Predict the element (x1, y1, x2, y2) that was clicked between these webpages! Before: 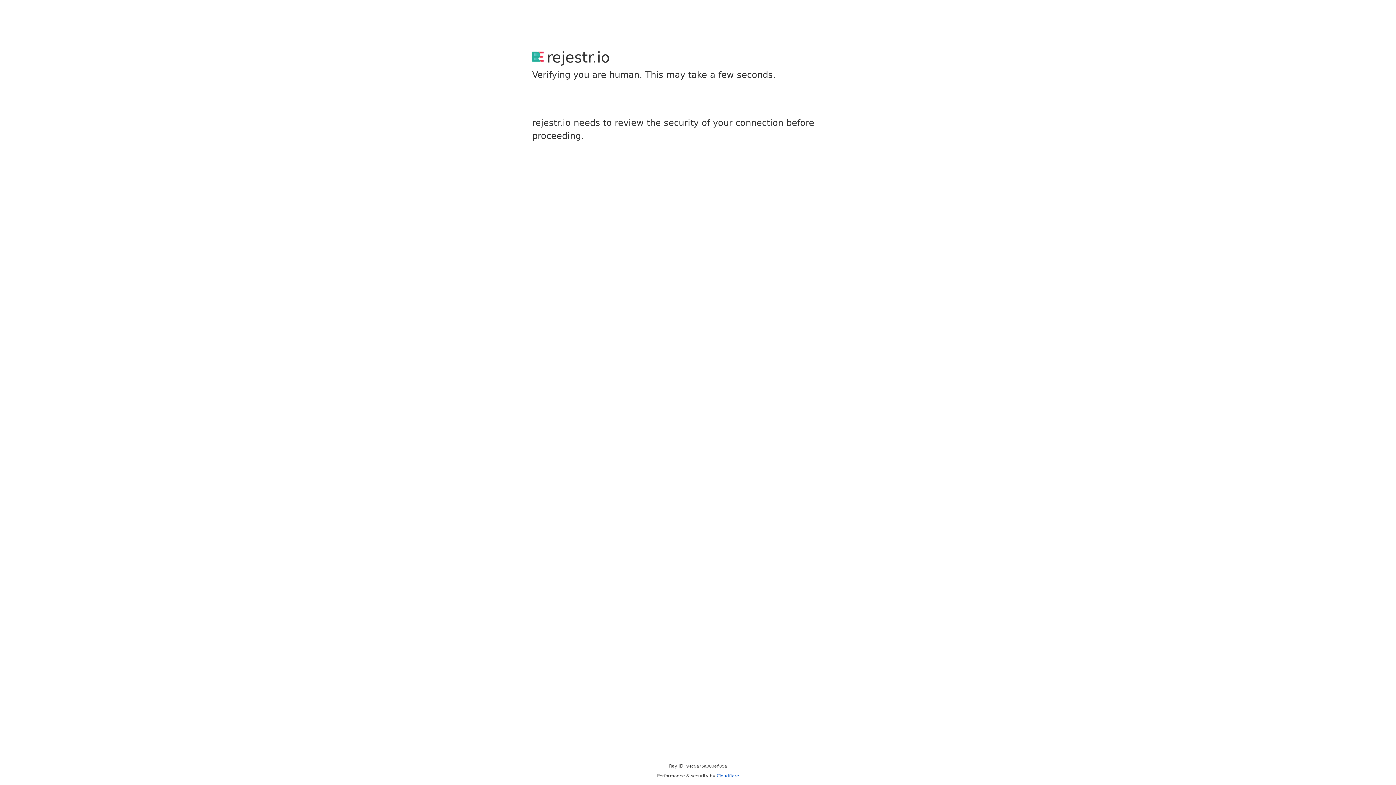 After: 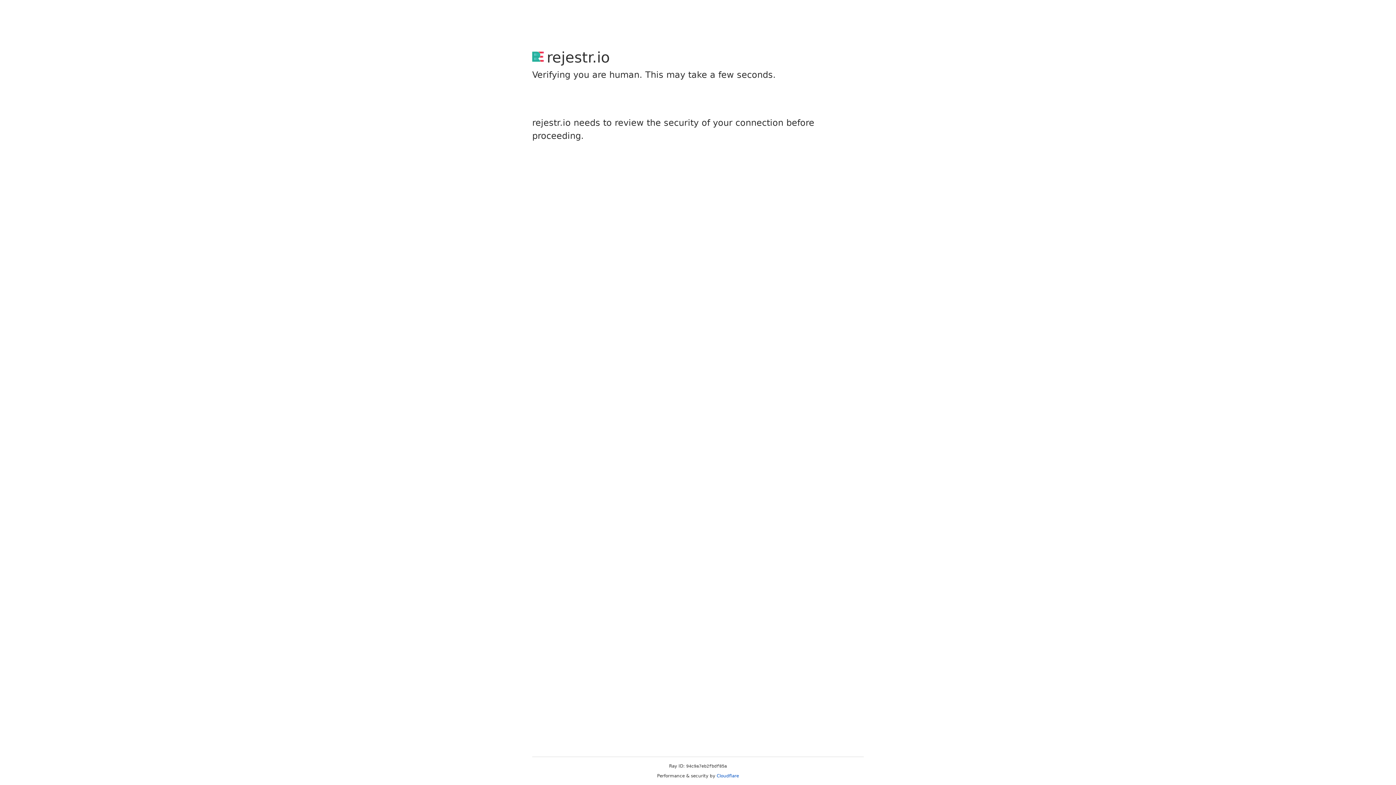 Action: bbox: (716, 773, 739, 778) label: Cloudflare